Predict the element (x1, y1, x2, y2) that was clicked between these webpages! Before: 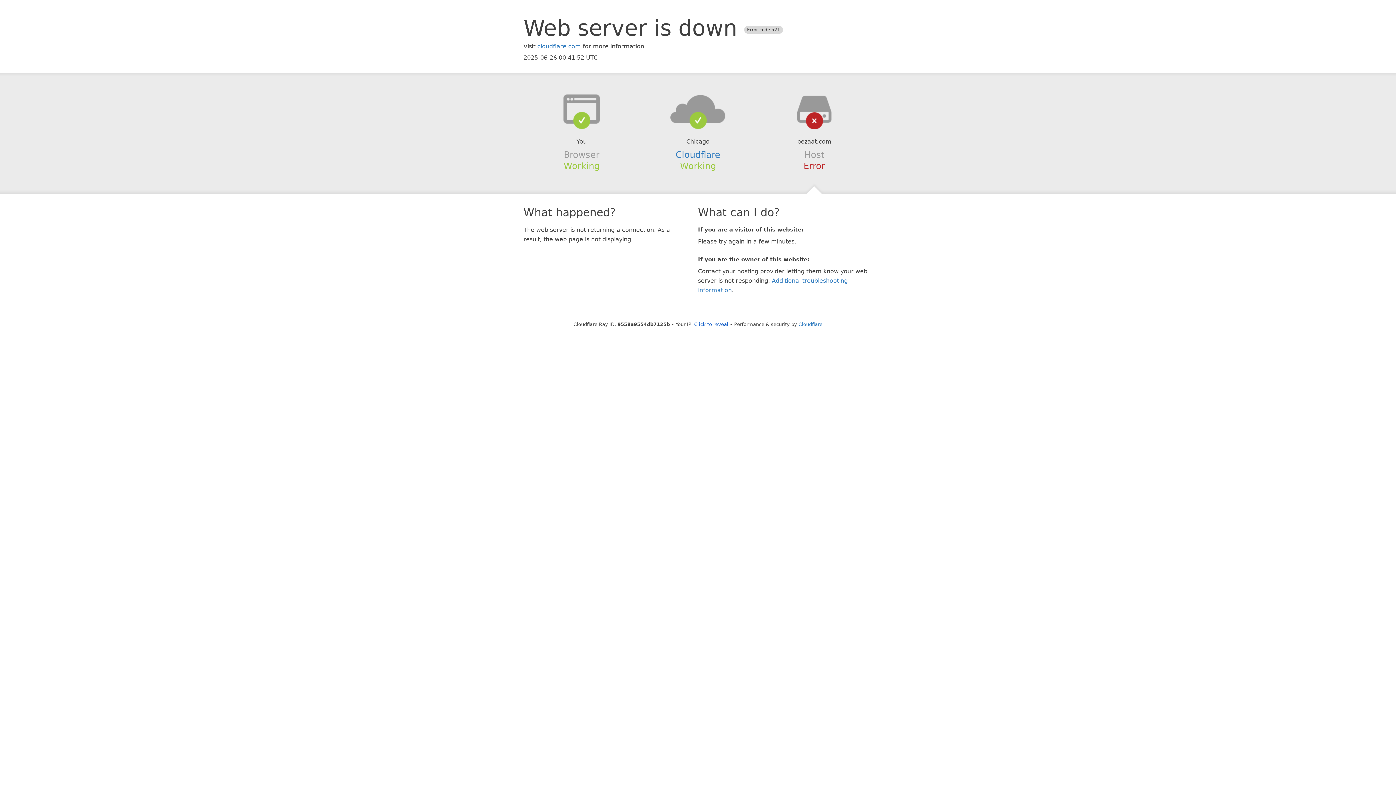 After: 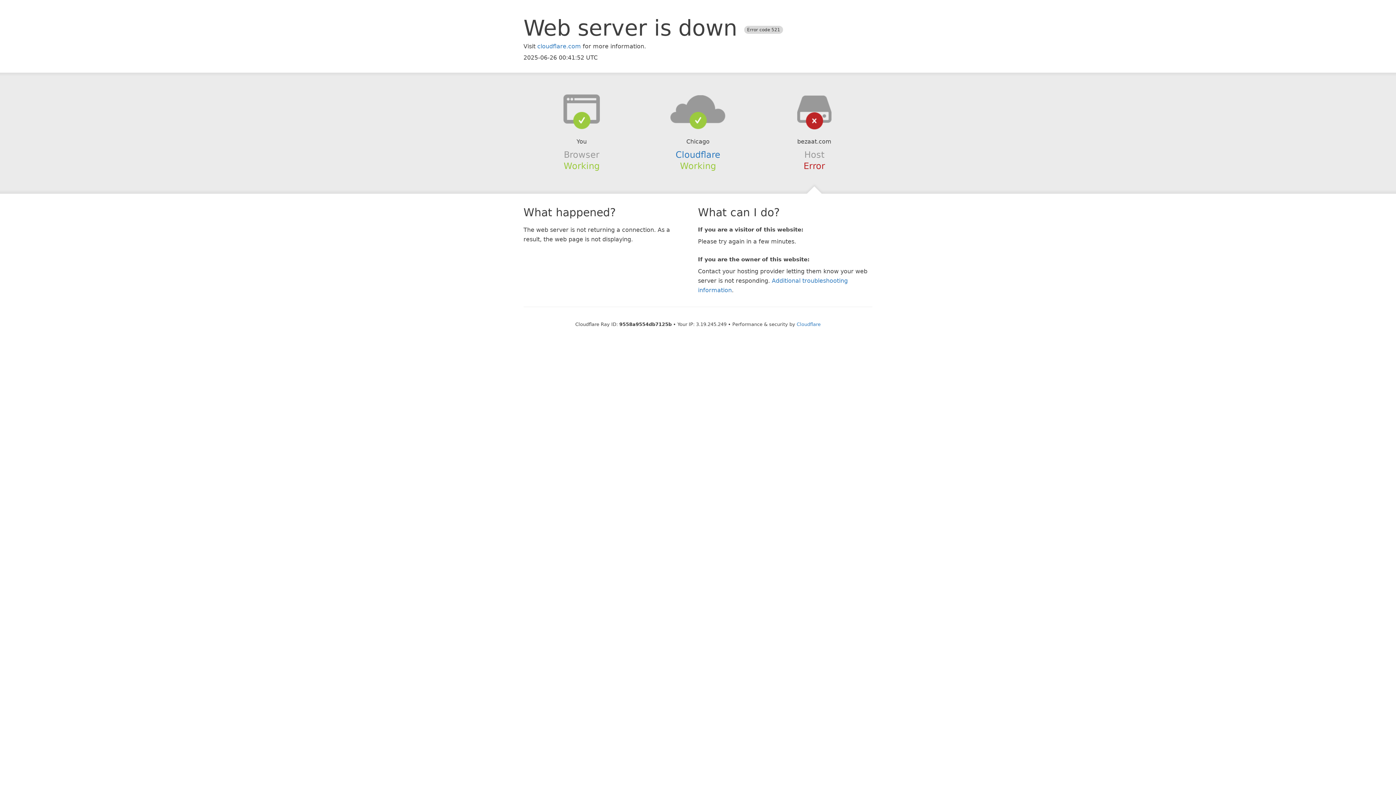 Action: label: Click to reveal bbox: (694, 321, 728, 327)